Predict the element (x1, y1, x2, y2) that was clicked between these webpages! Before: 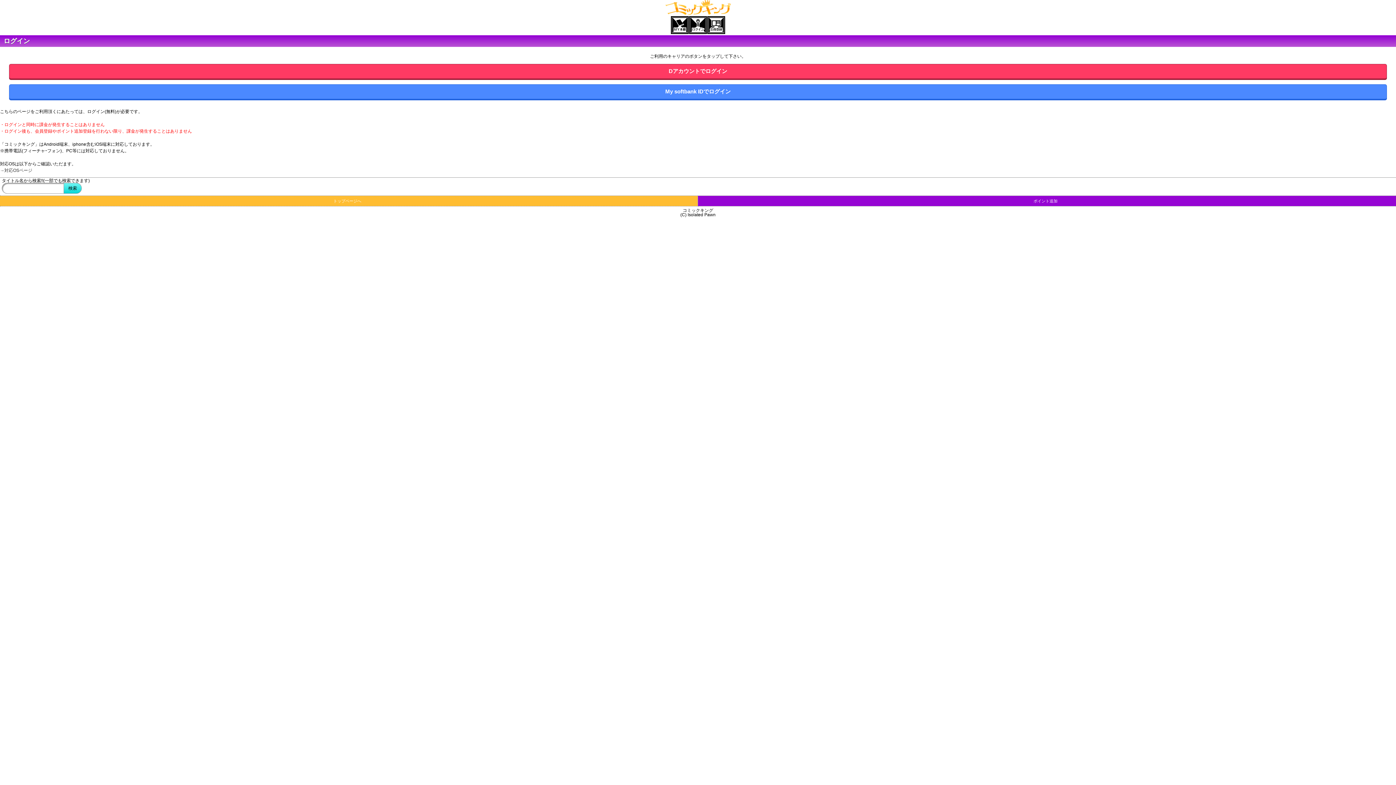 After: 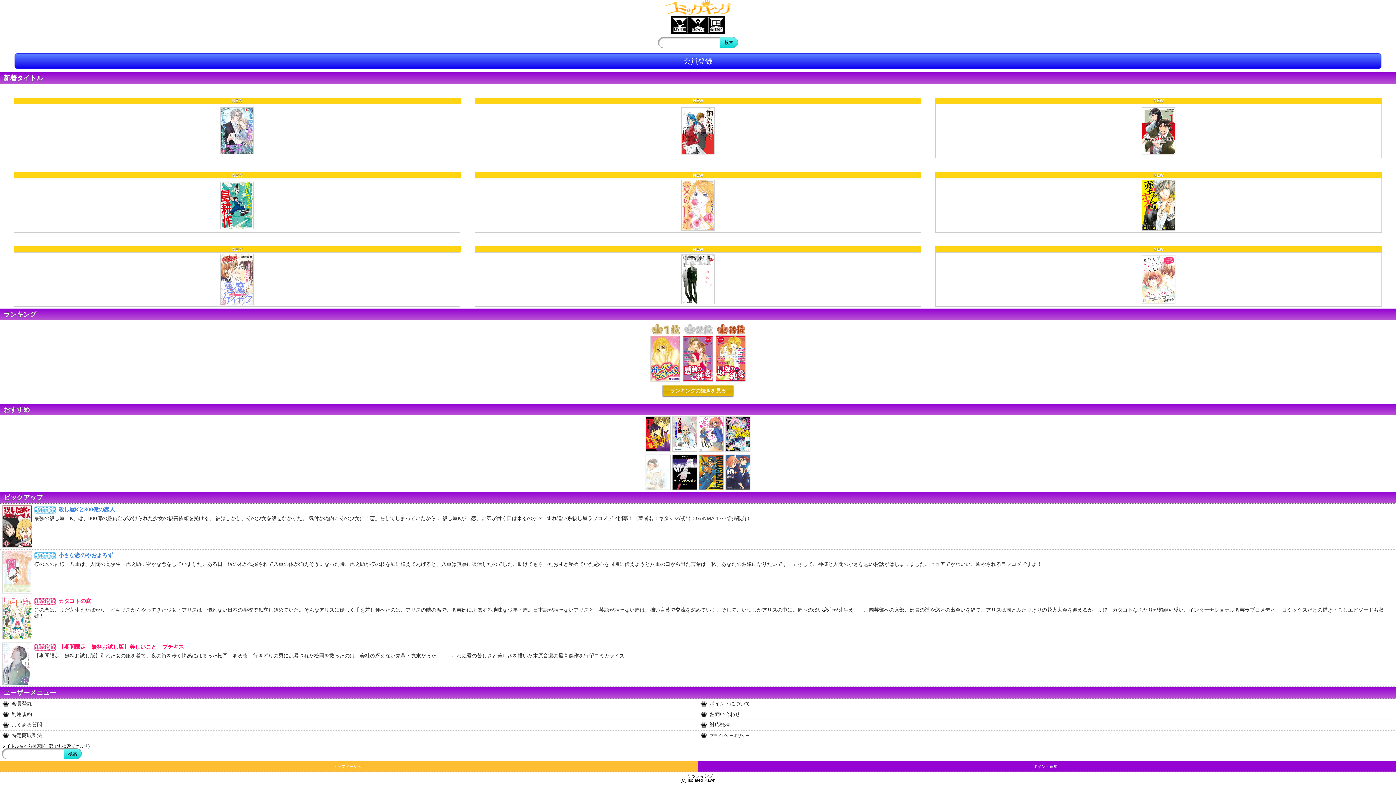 Action: bbox: (665, 8, 730, 16)